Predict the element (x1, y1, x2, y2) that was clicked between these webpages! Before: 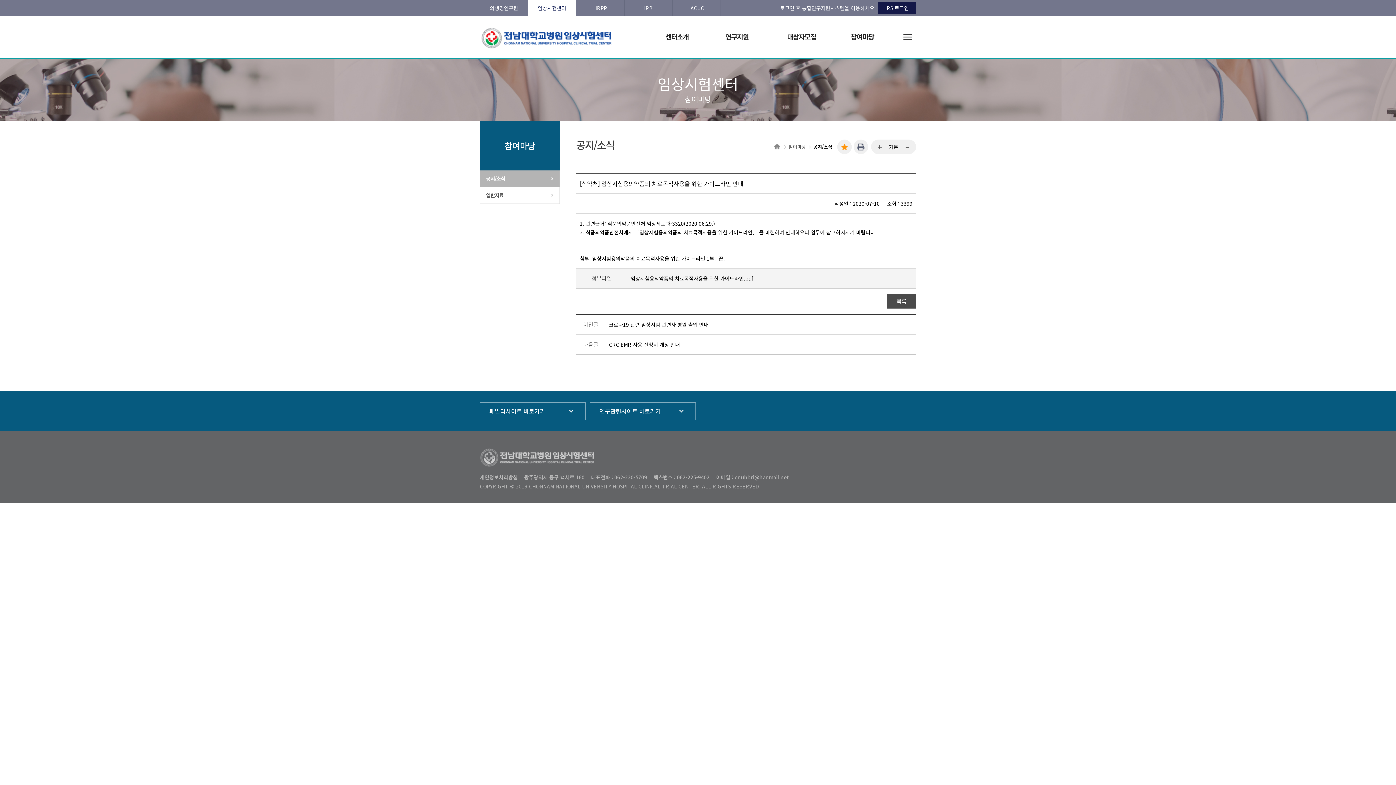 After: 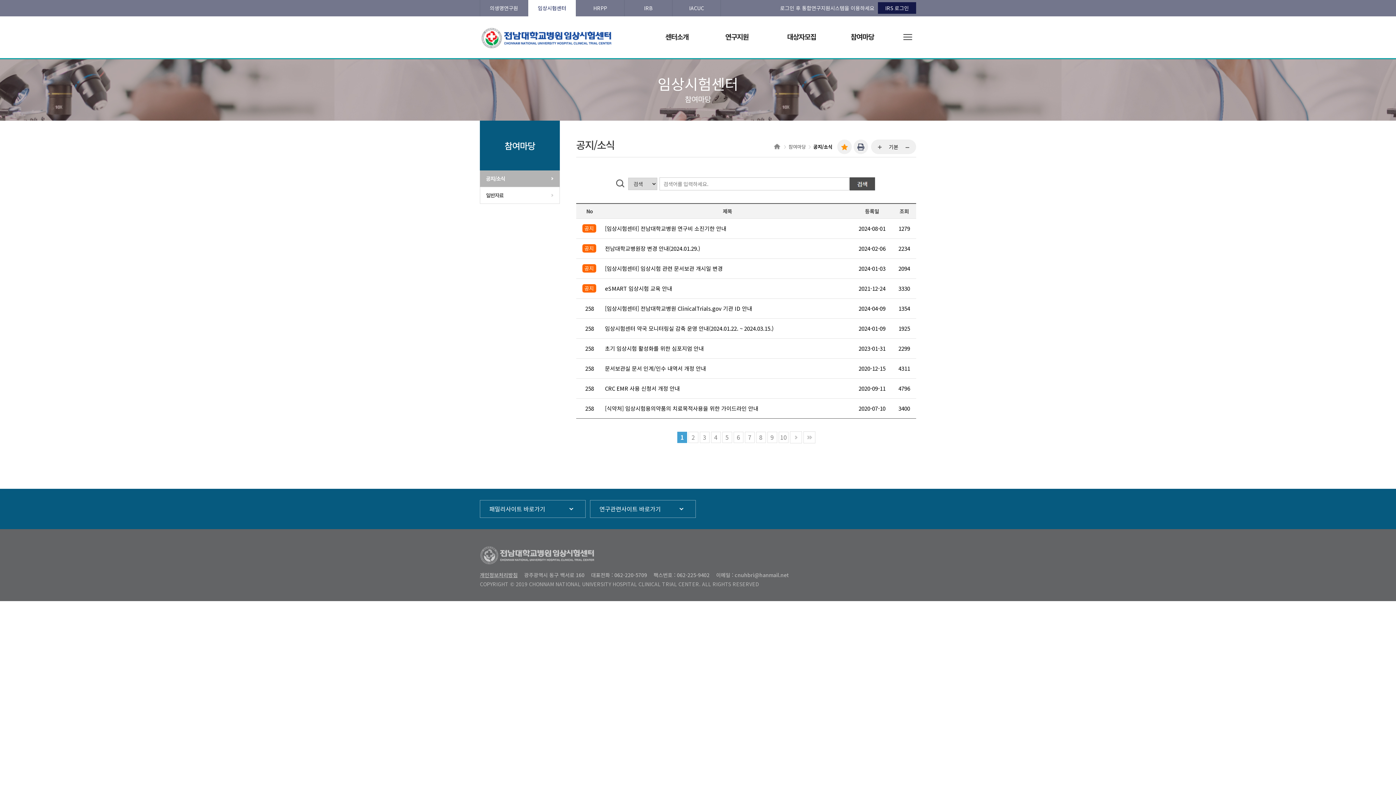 Action: label: 공지/소식 bbox: (480, 170, 560, 187)